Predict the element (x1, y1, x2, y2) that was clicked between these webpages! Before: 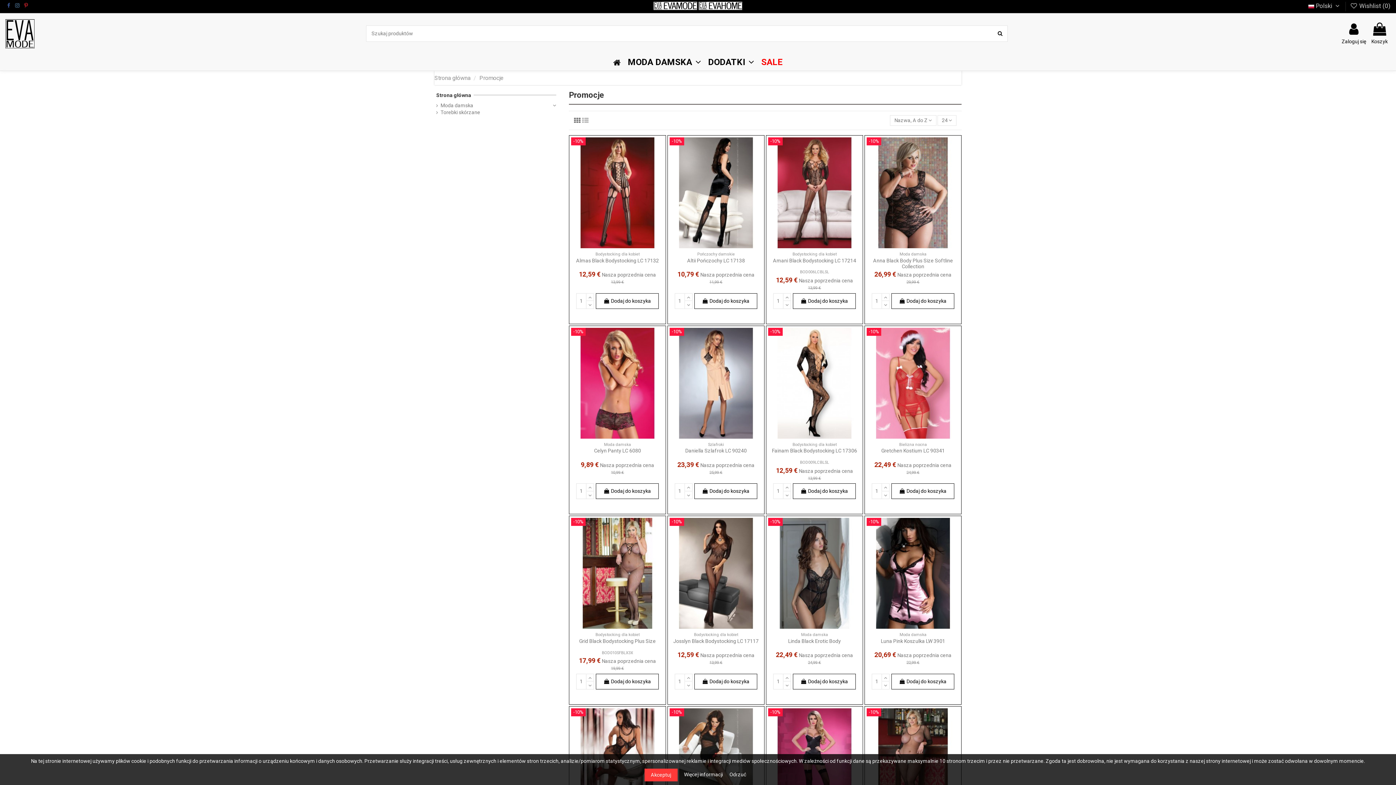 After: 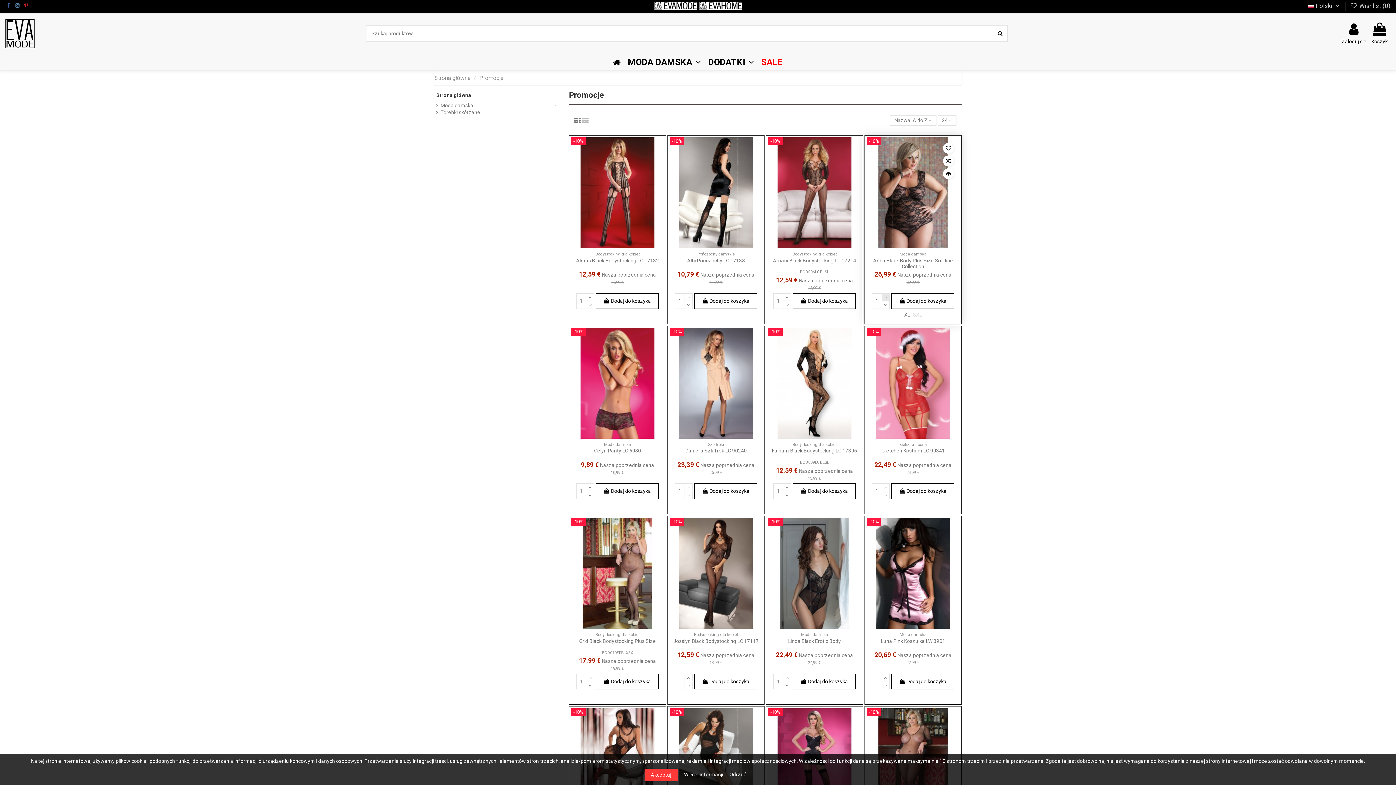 Action: bbox: (881, 293, 889, 301)